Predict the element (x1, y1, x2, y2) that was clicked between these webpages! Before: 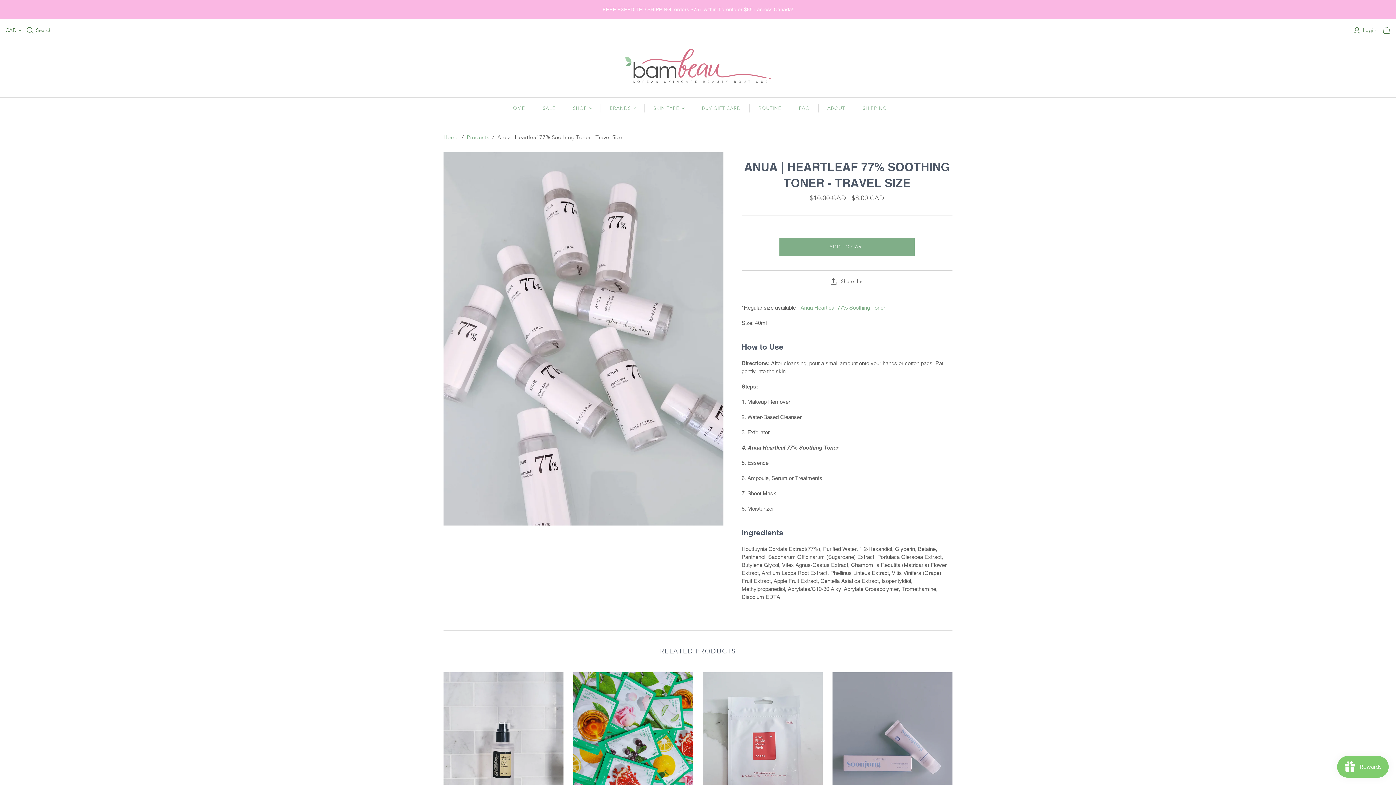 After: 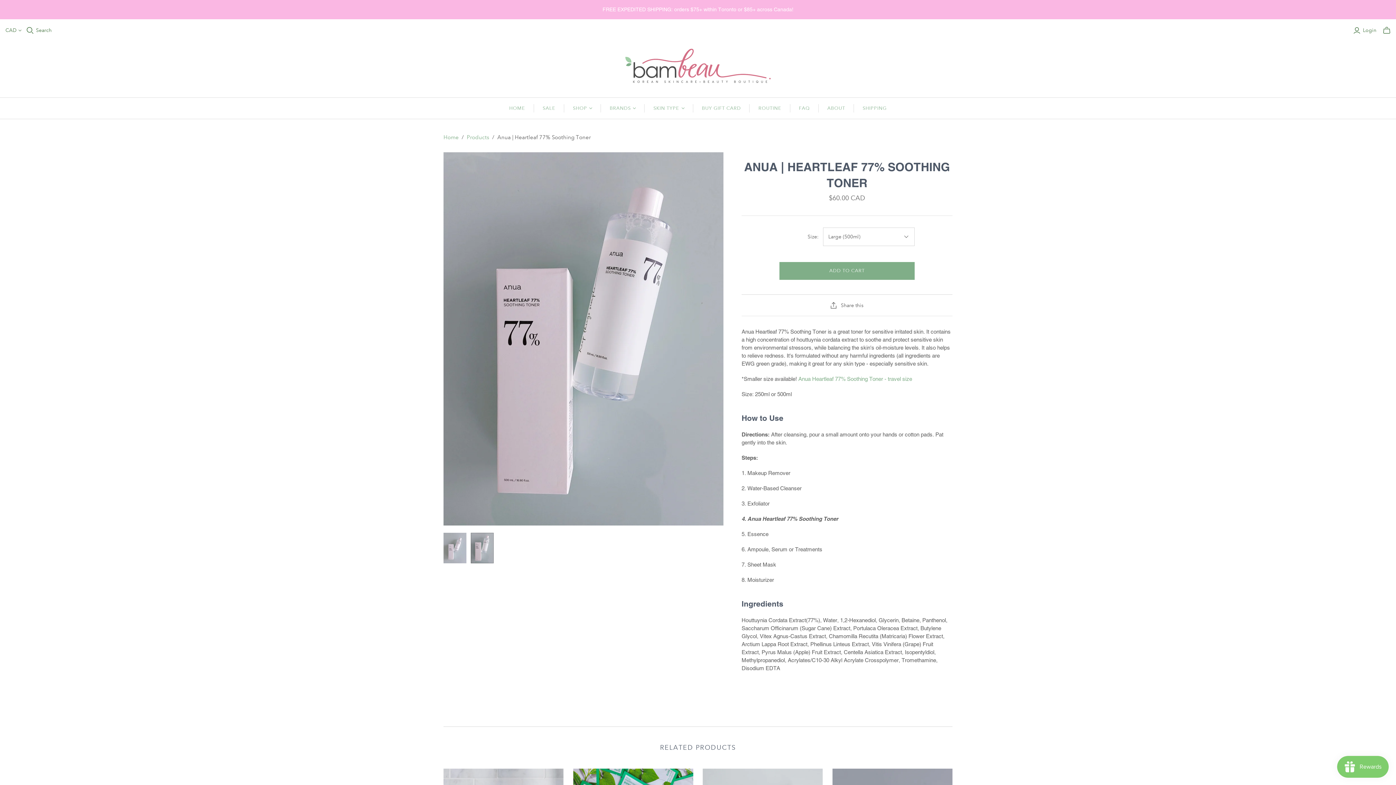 Action: label: Anua Heartleaf 77% Soothing Toner bbox: (800, 304, 885, 311)